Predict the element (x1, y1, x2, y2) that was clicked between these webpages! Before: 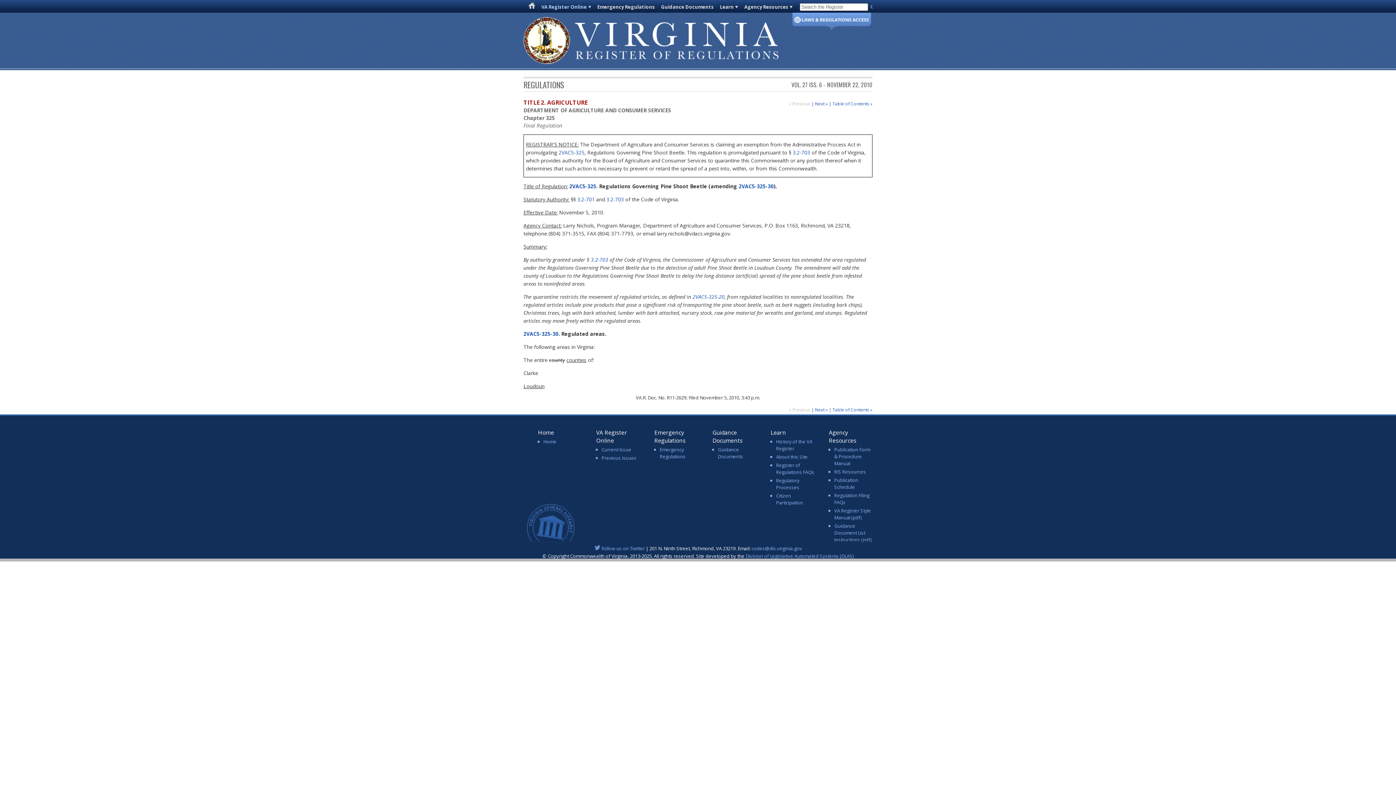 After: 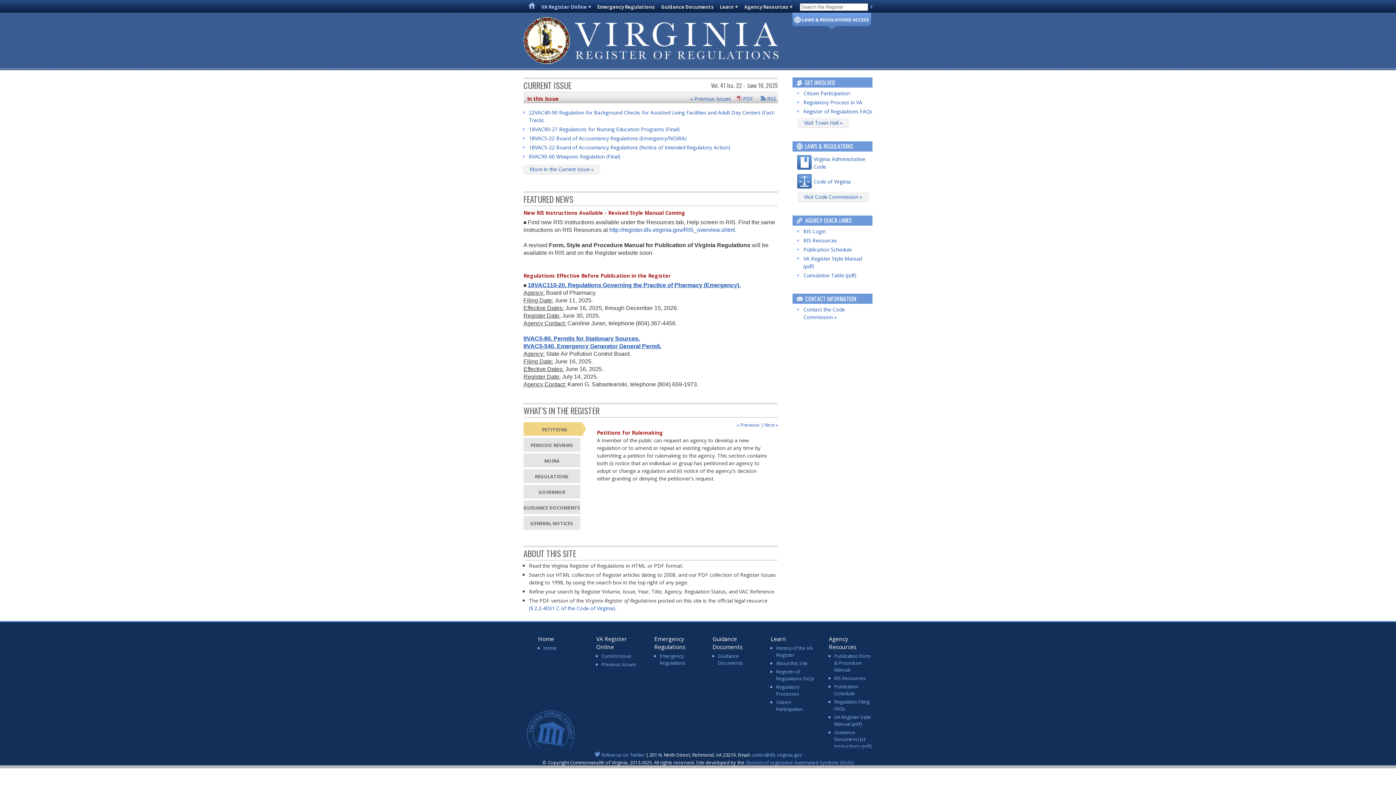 Action: bbox: (543, 438, 556, 444) label: Home